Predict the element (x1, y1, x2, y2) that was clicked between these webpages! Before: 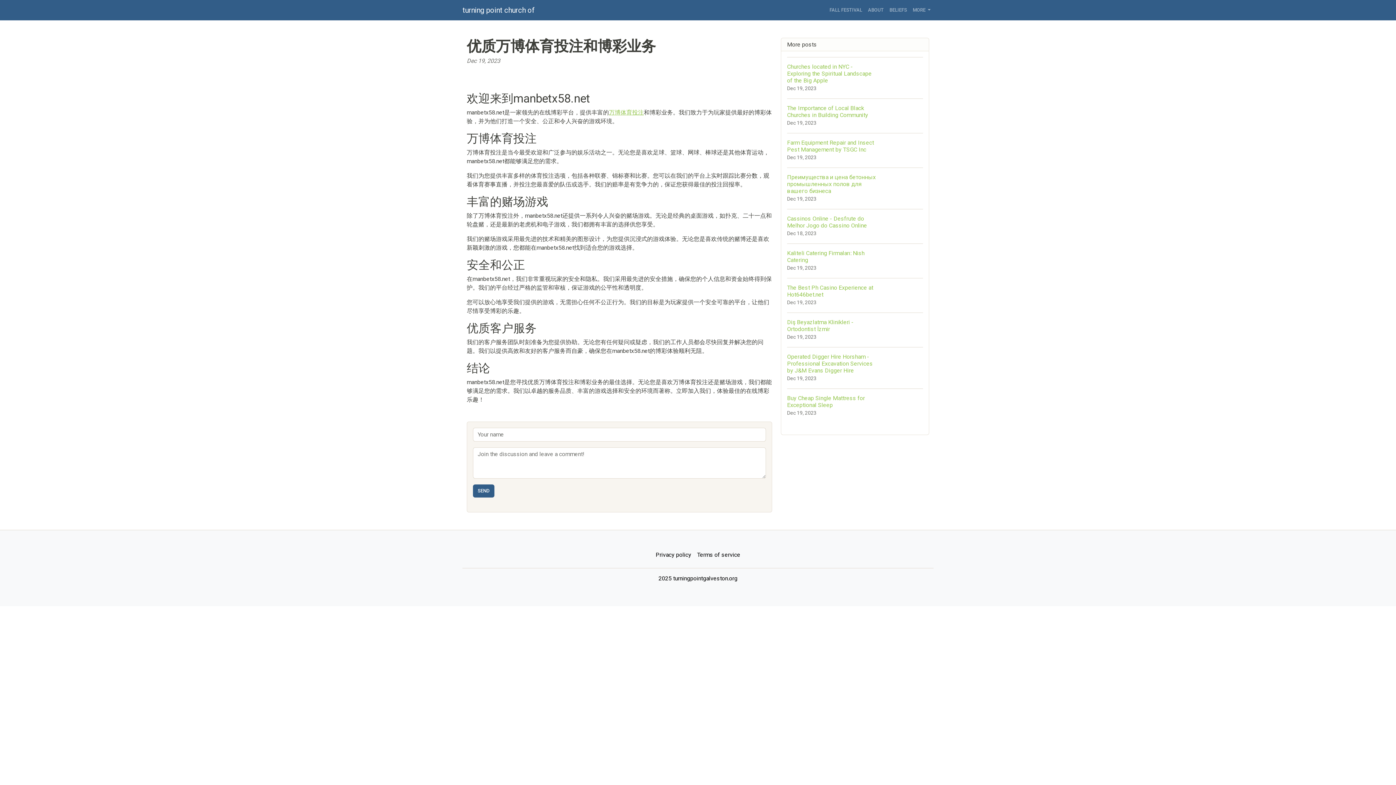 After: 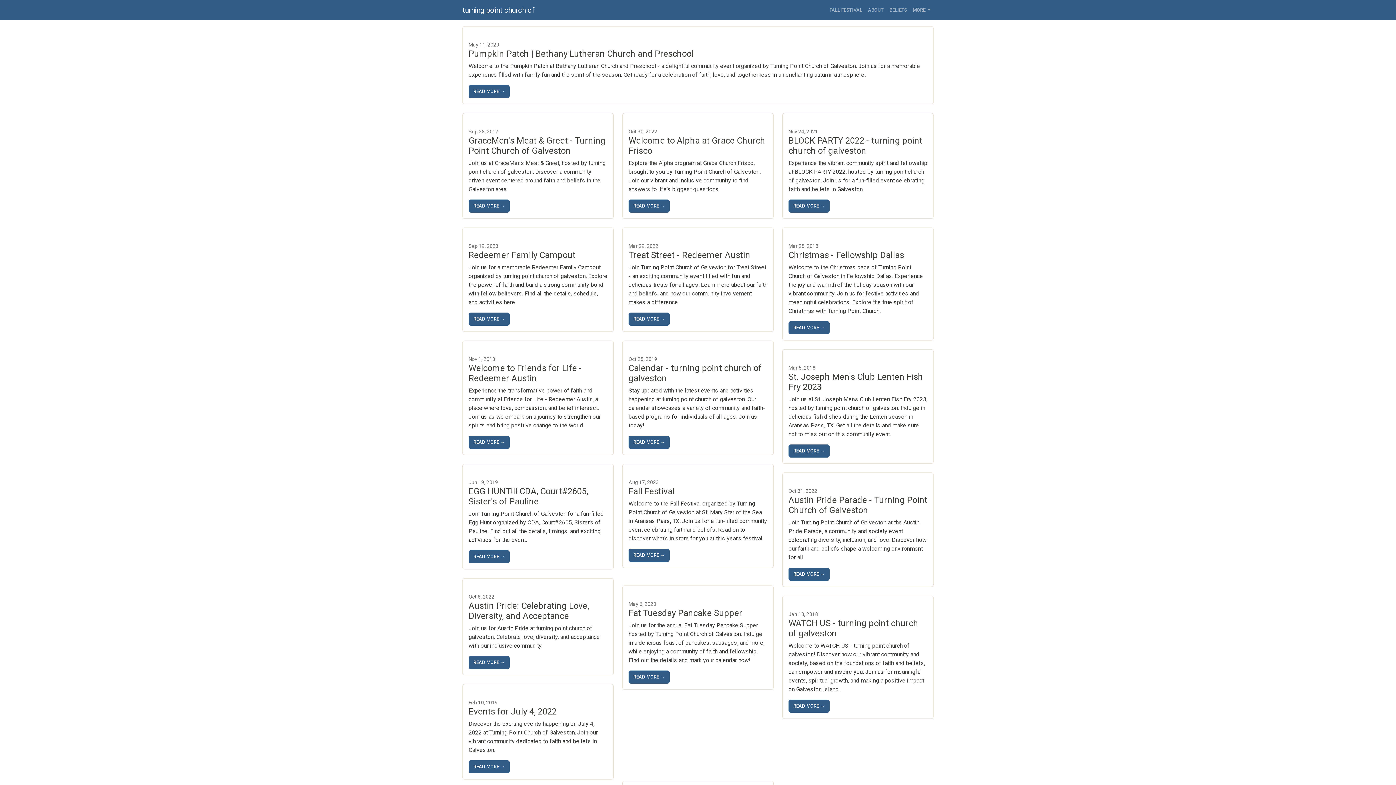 Action: label: FALL FESTIVAL bbox: (826, 3, 865, 17)